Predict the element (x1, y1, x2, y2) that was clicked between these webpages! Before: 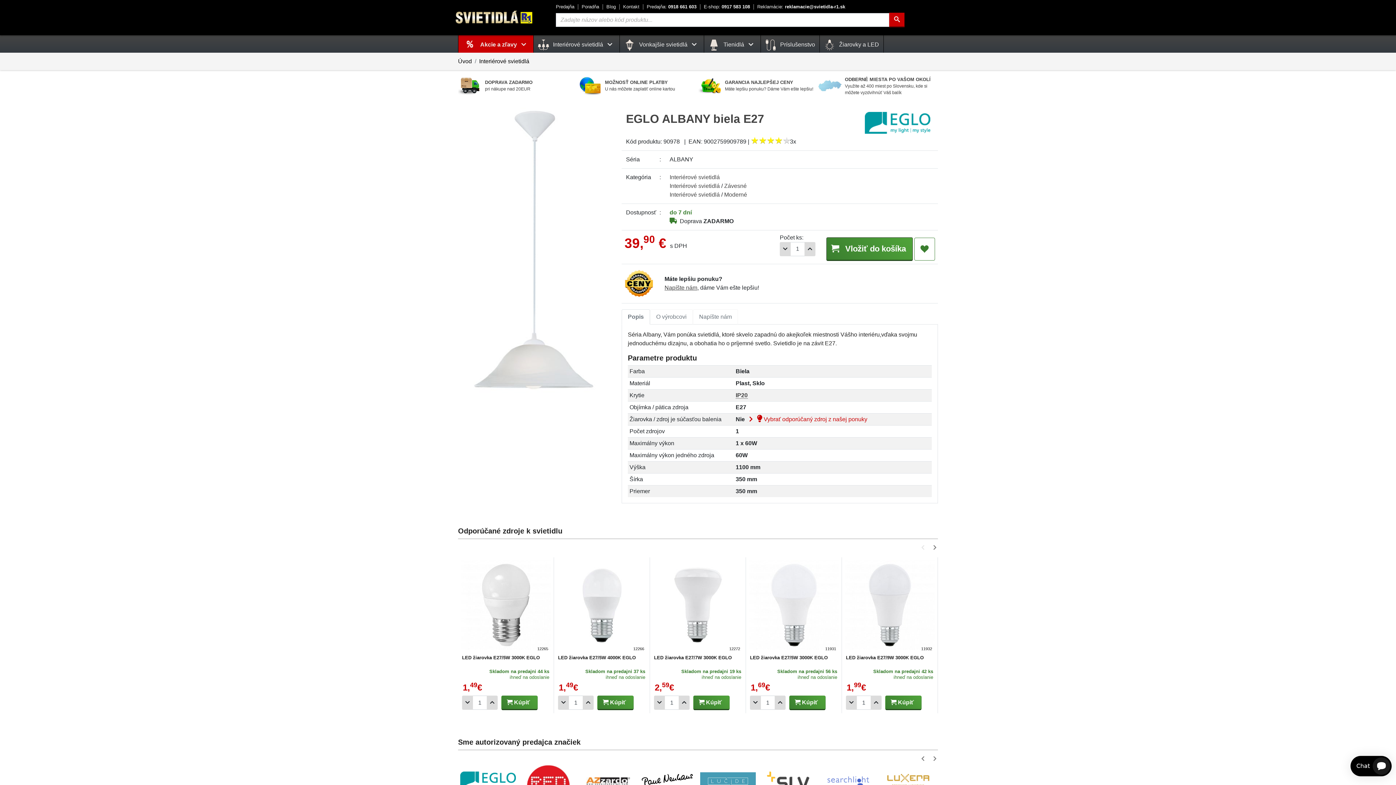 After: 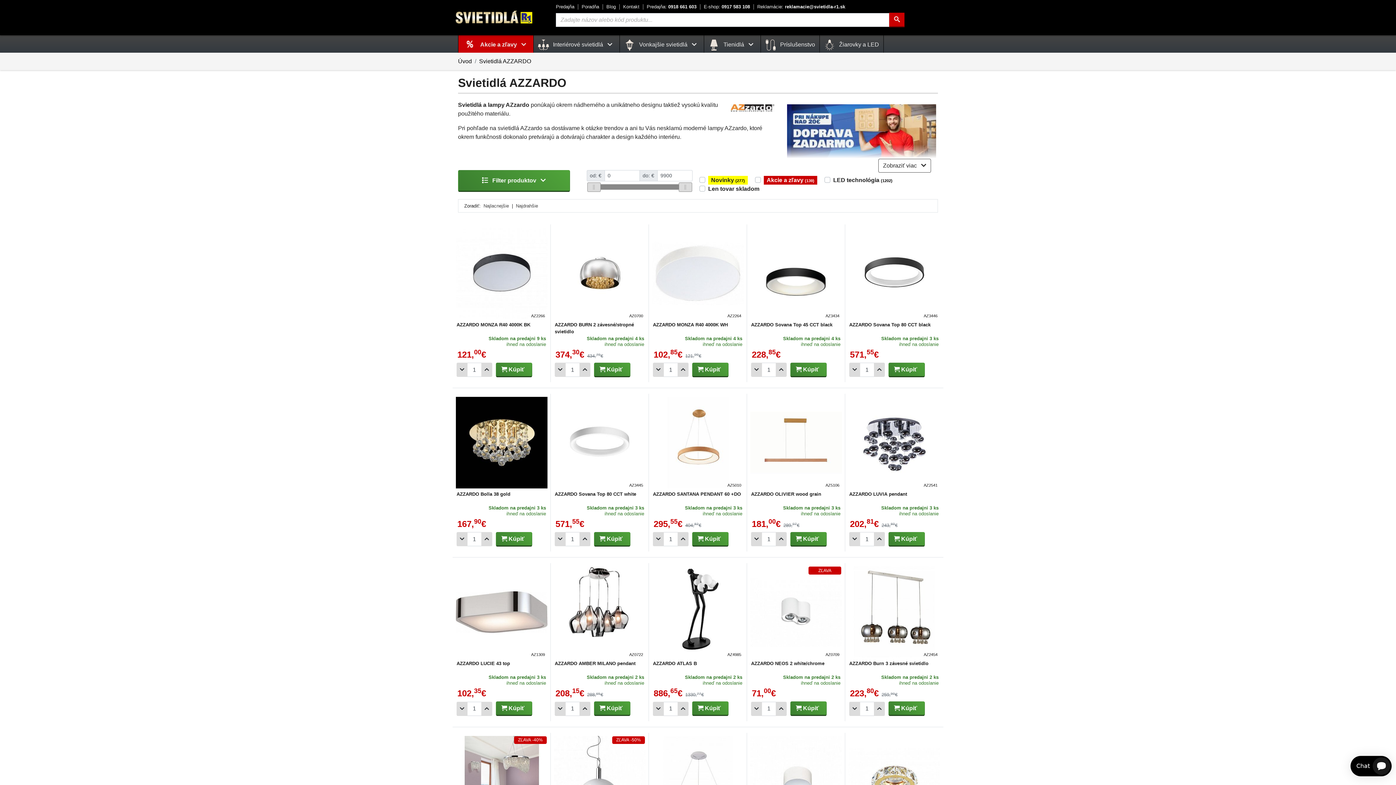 Action: bbox: (584, 774, 632, 787)